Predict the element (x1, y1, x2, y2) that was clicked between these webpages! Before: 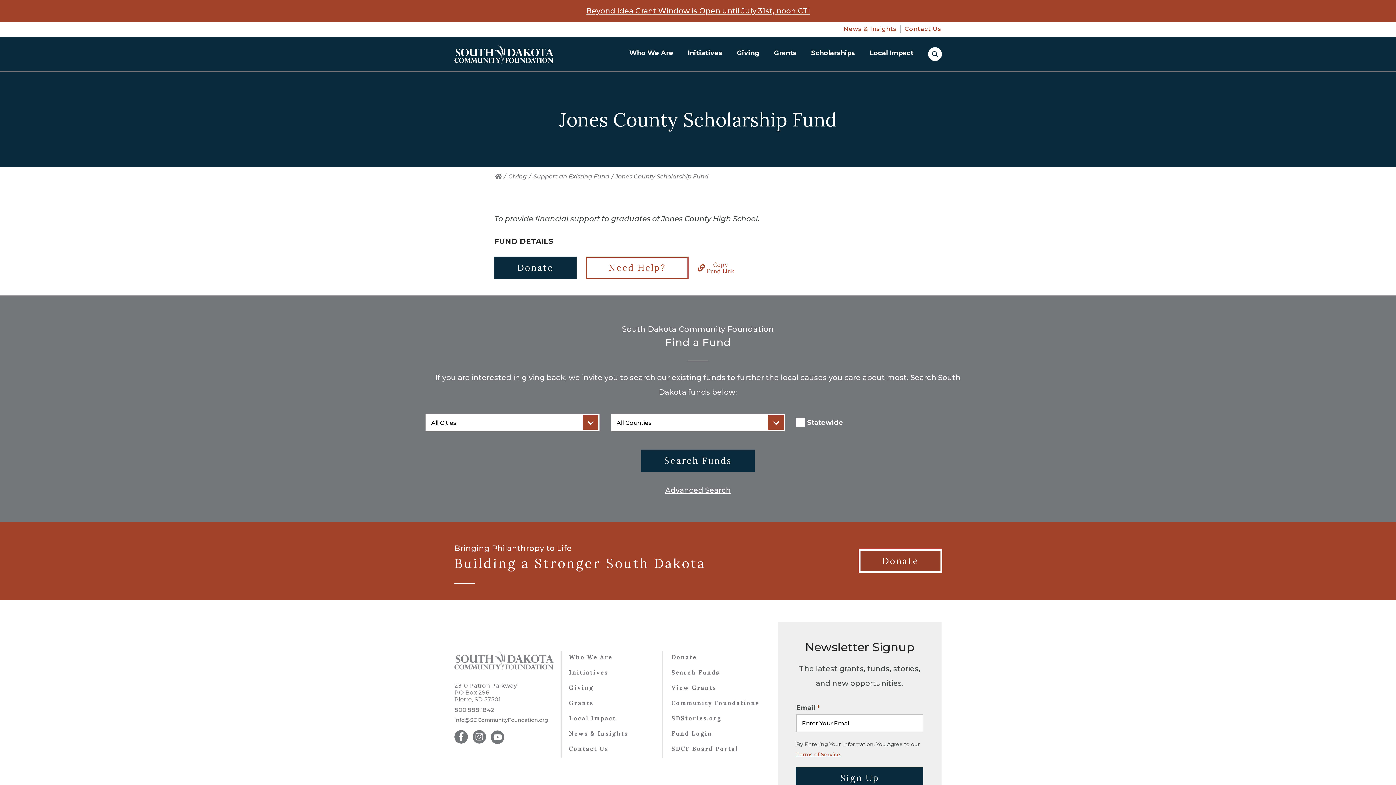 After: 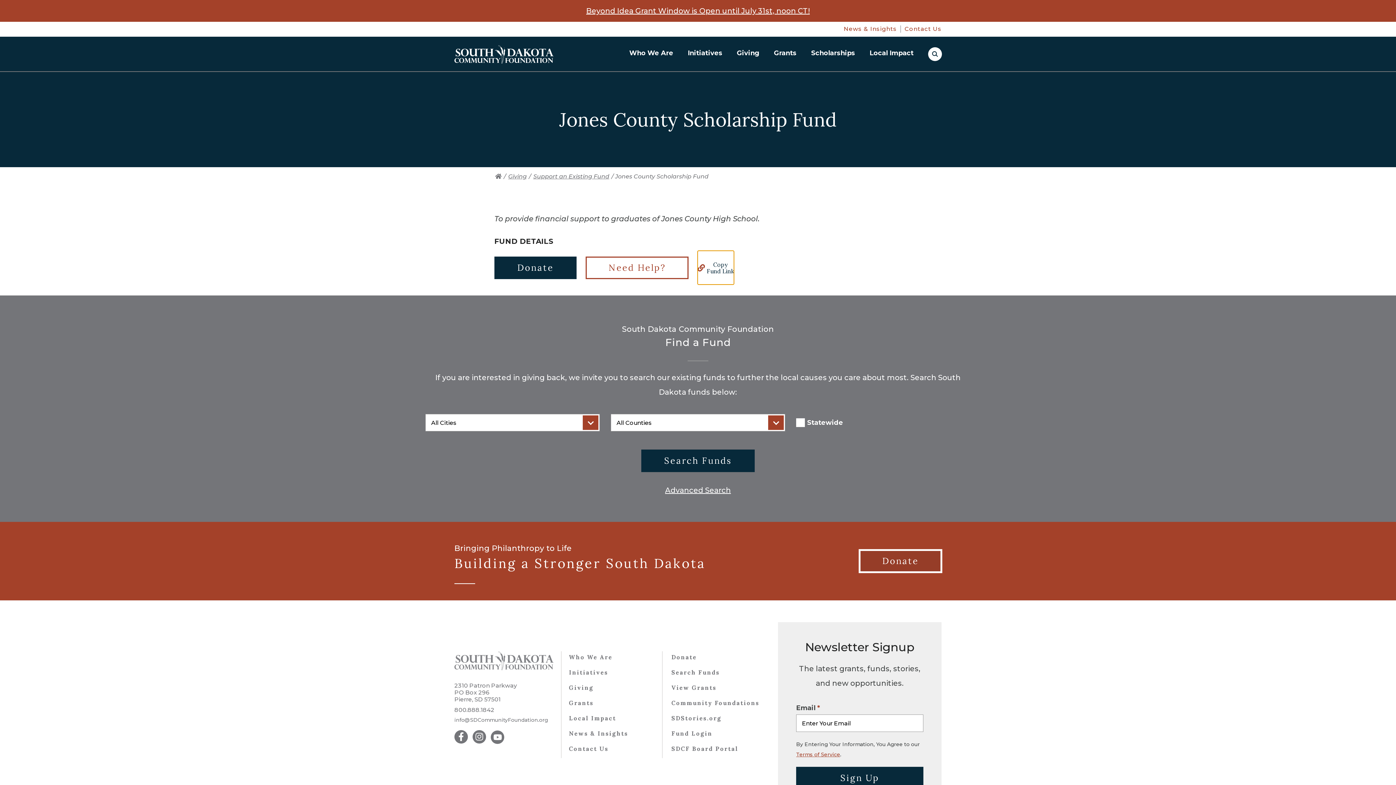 Action: bbox: (697, 250, 734, 284) label: Copy Fund Link for undefined